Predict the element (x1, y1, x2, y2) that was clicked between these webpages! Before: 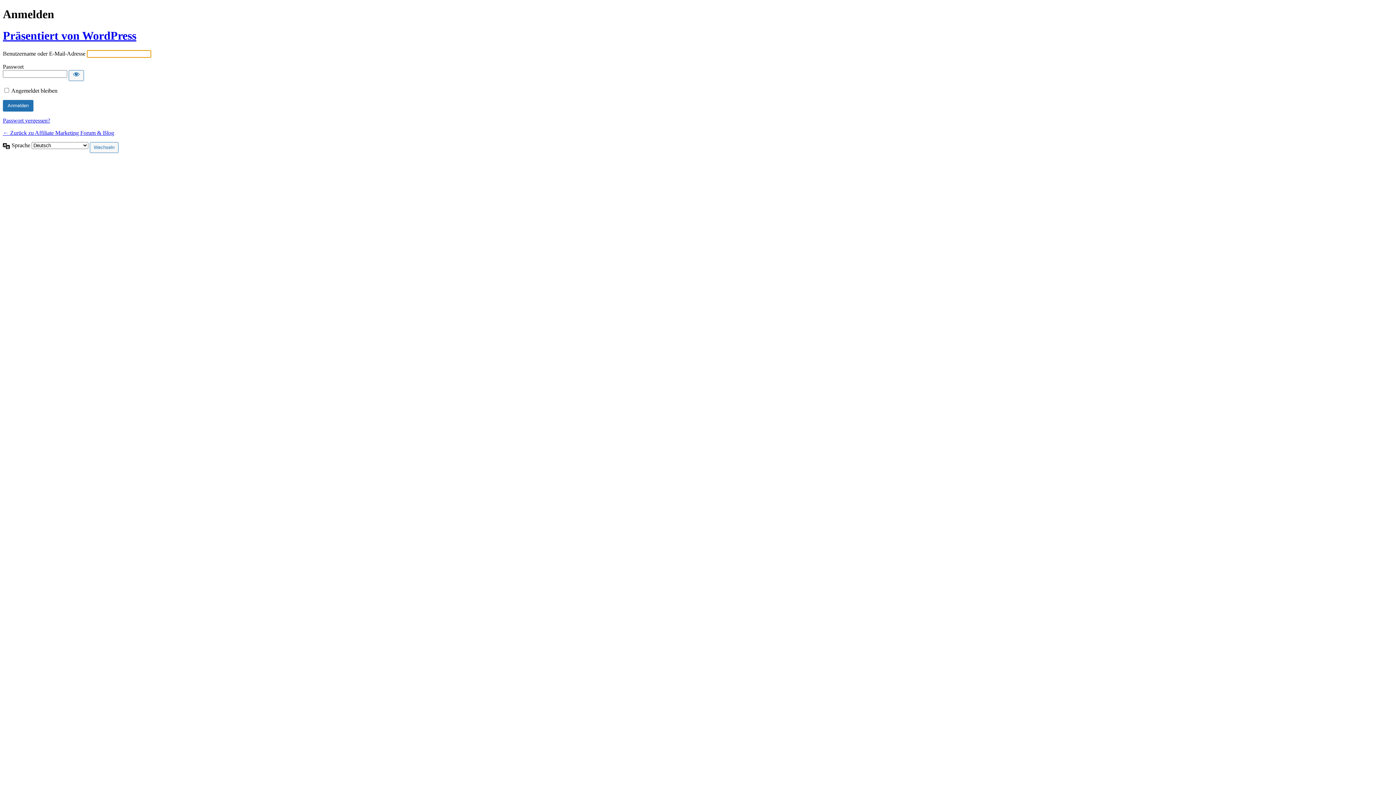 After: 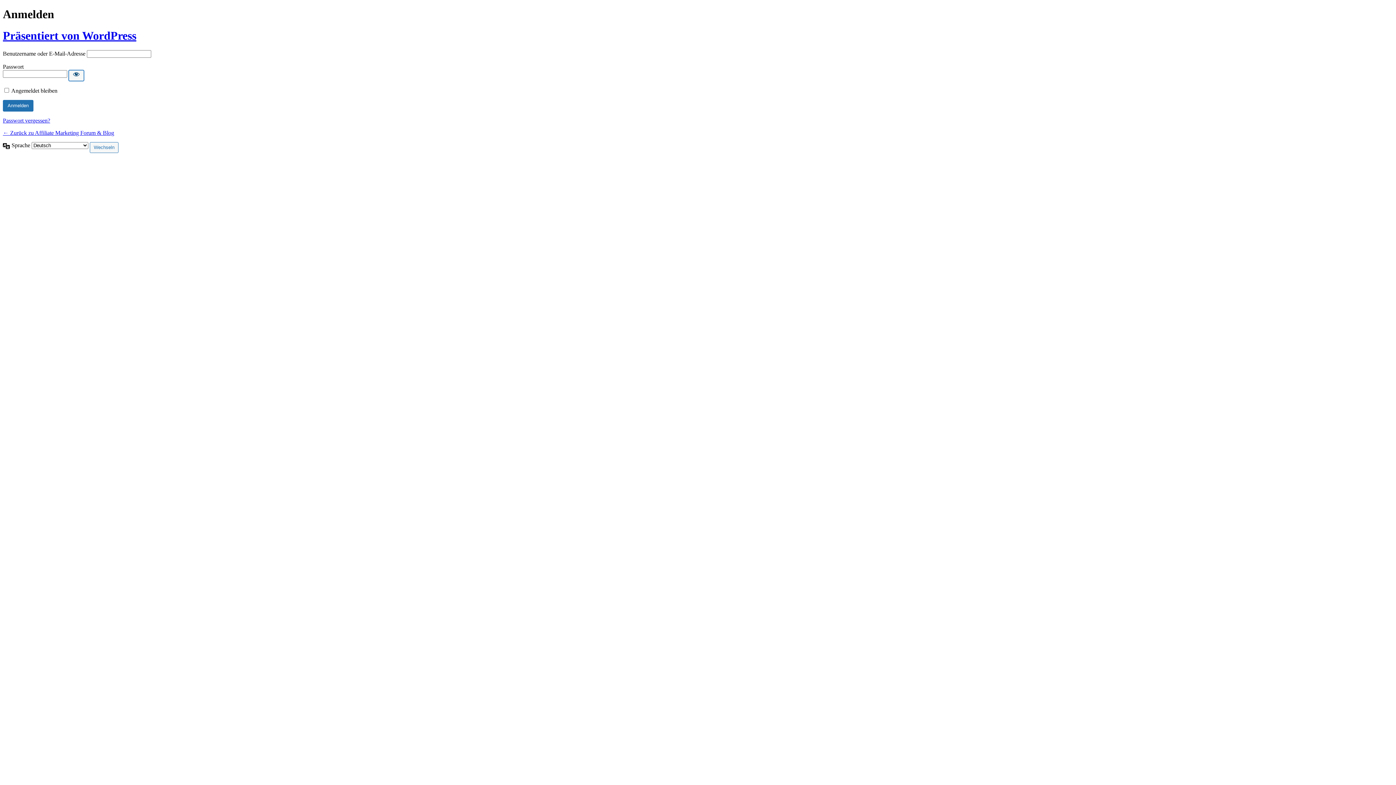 Action: label: Passwort anzeigen bbox: (68, 70, 84, 81)